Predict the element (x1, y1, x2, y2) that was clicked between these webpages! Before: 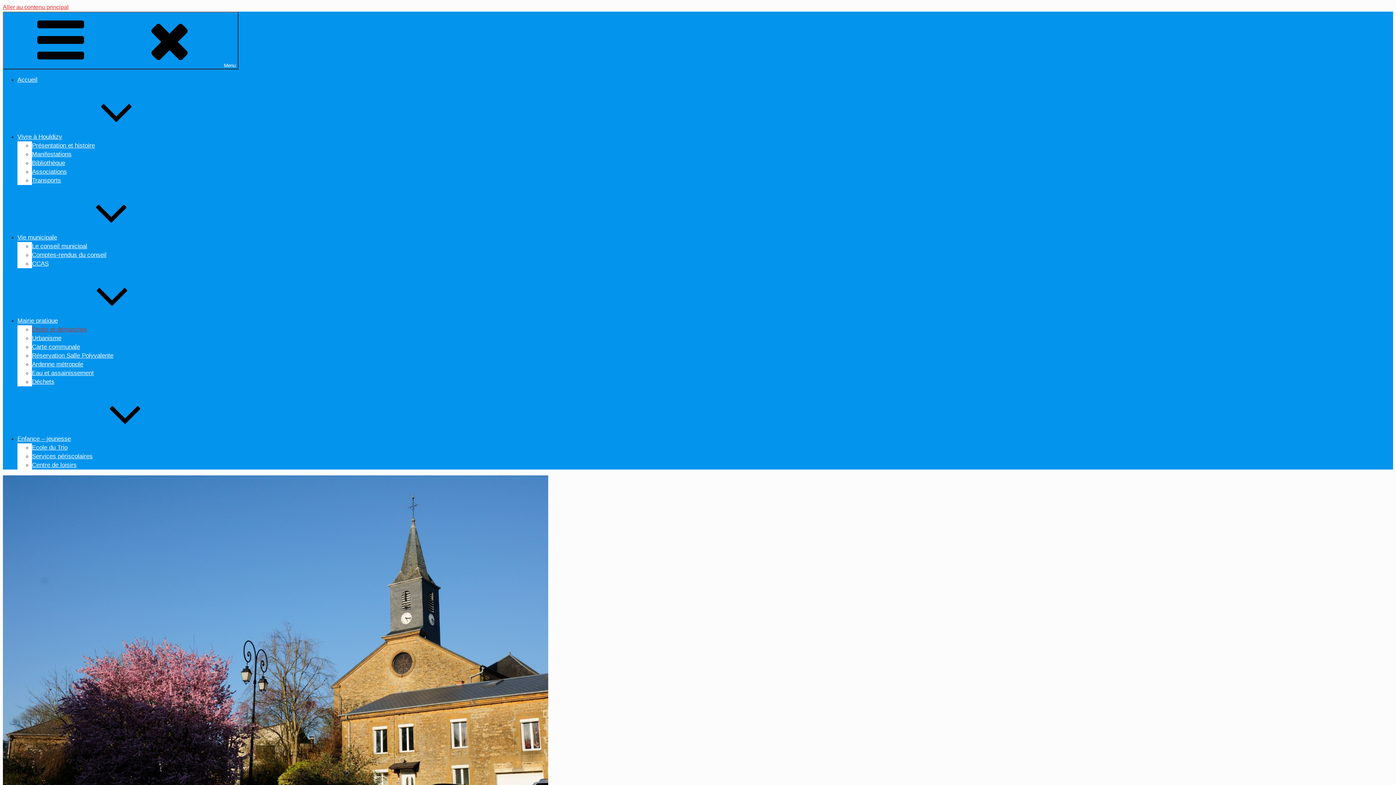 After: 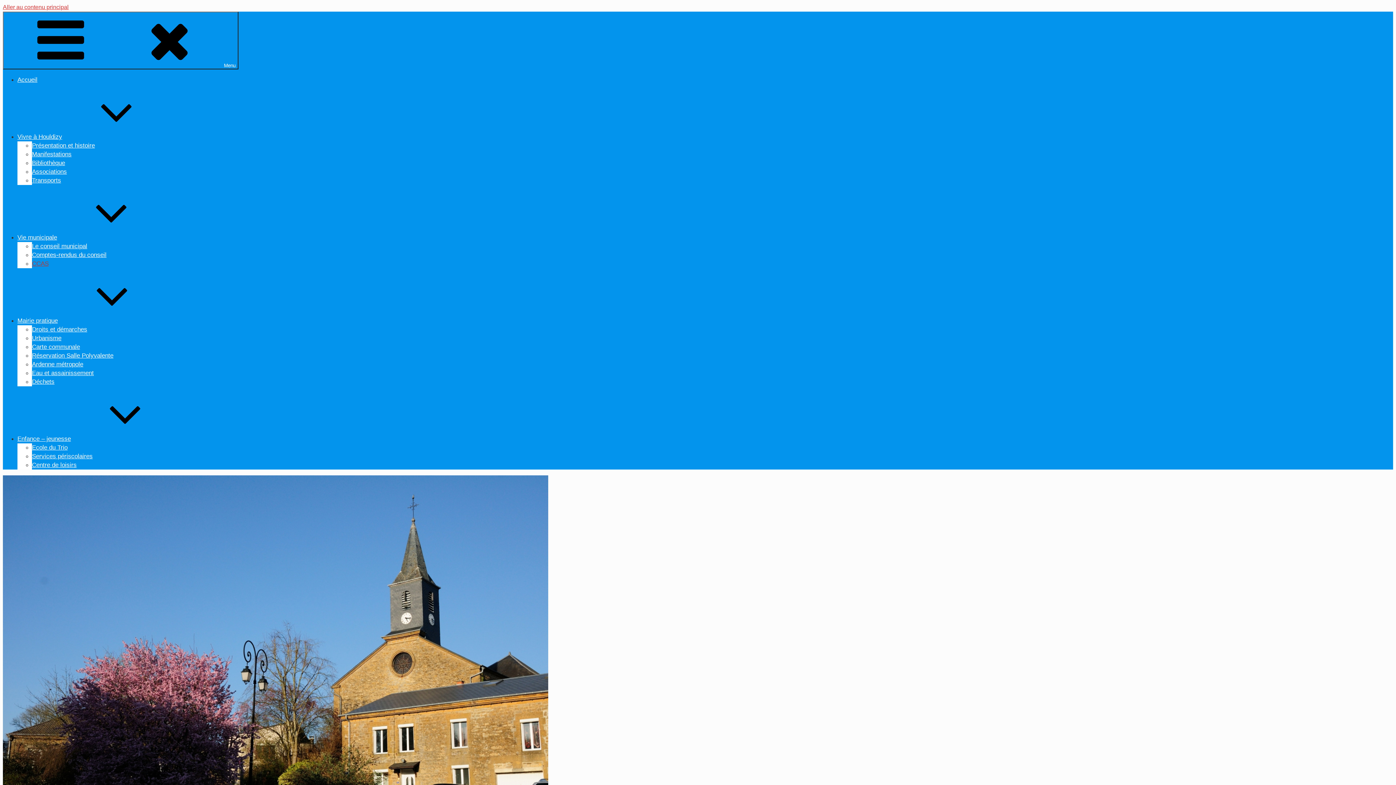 Action: label: CCAS bbox: (32, 260, 48, 267)